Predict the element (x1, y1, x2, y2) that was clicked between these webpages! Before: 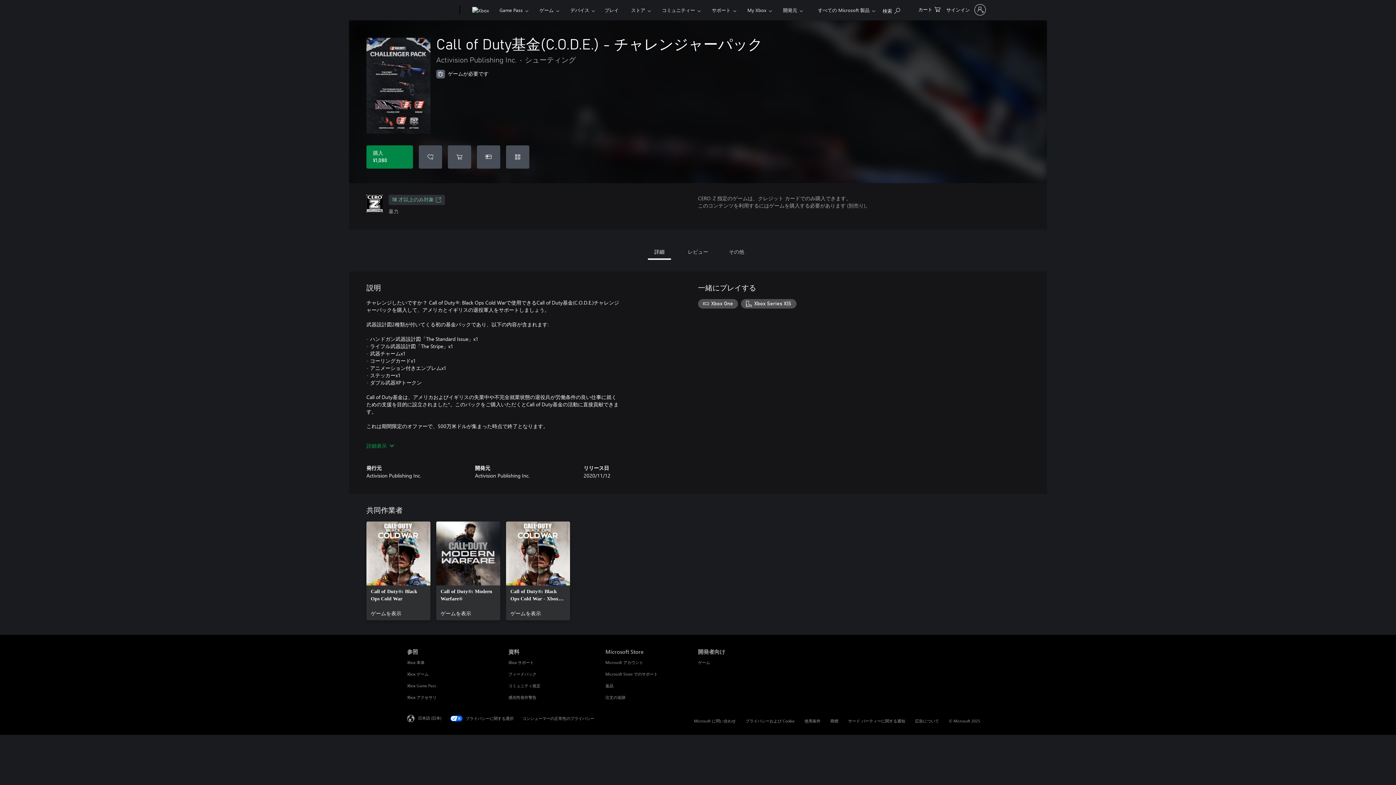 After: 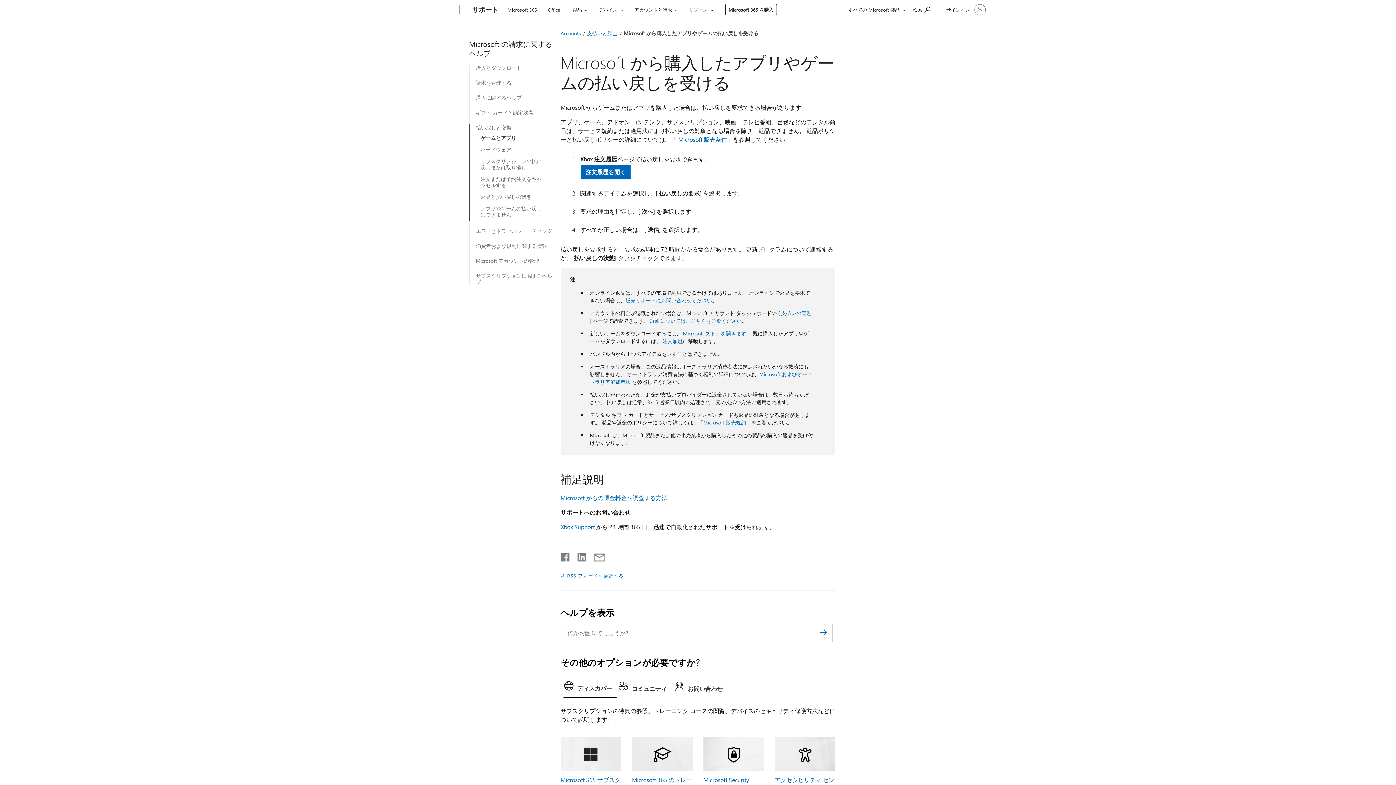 Action: label: 返品 Microsoft Store bbox: (605, 683, 613, 688)